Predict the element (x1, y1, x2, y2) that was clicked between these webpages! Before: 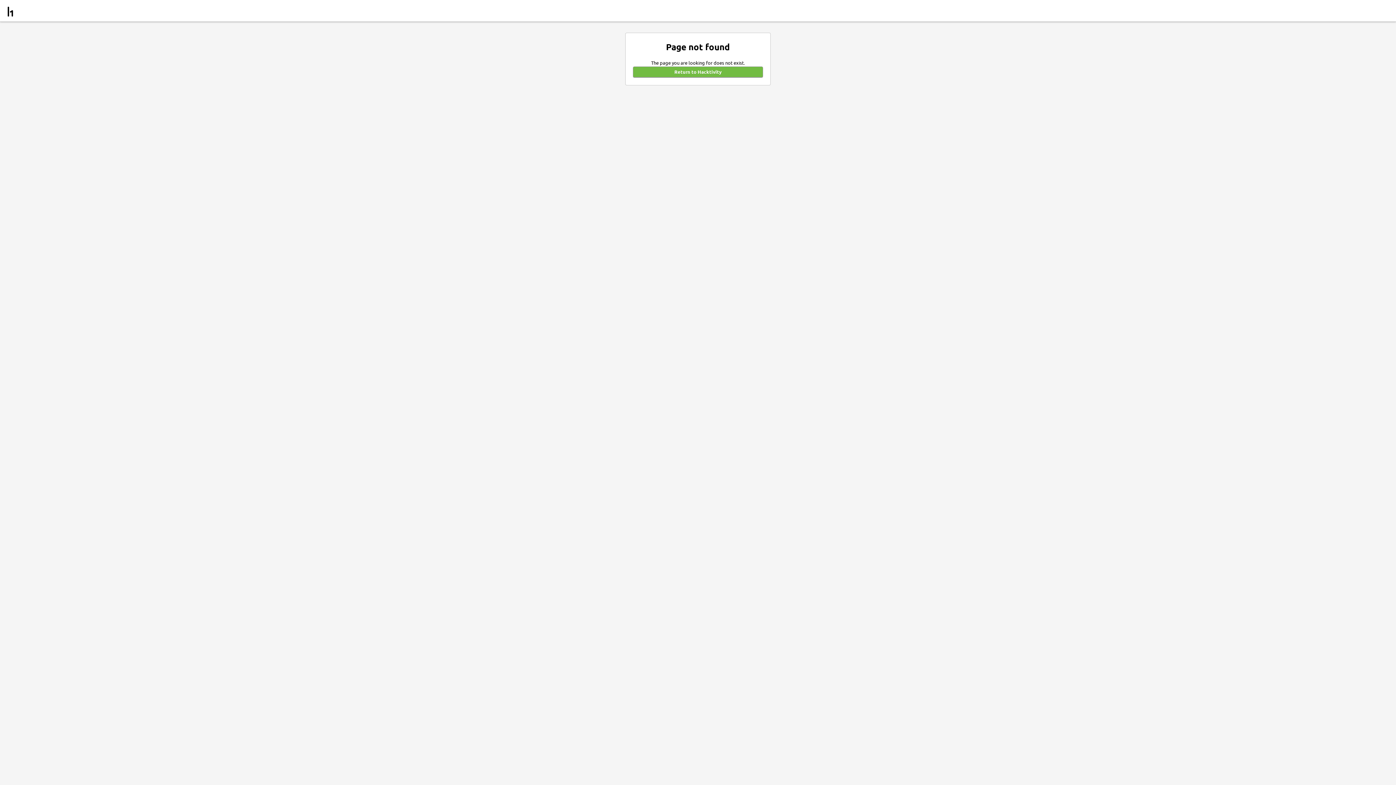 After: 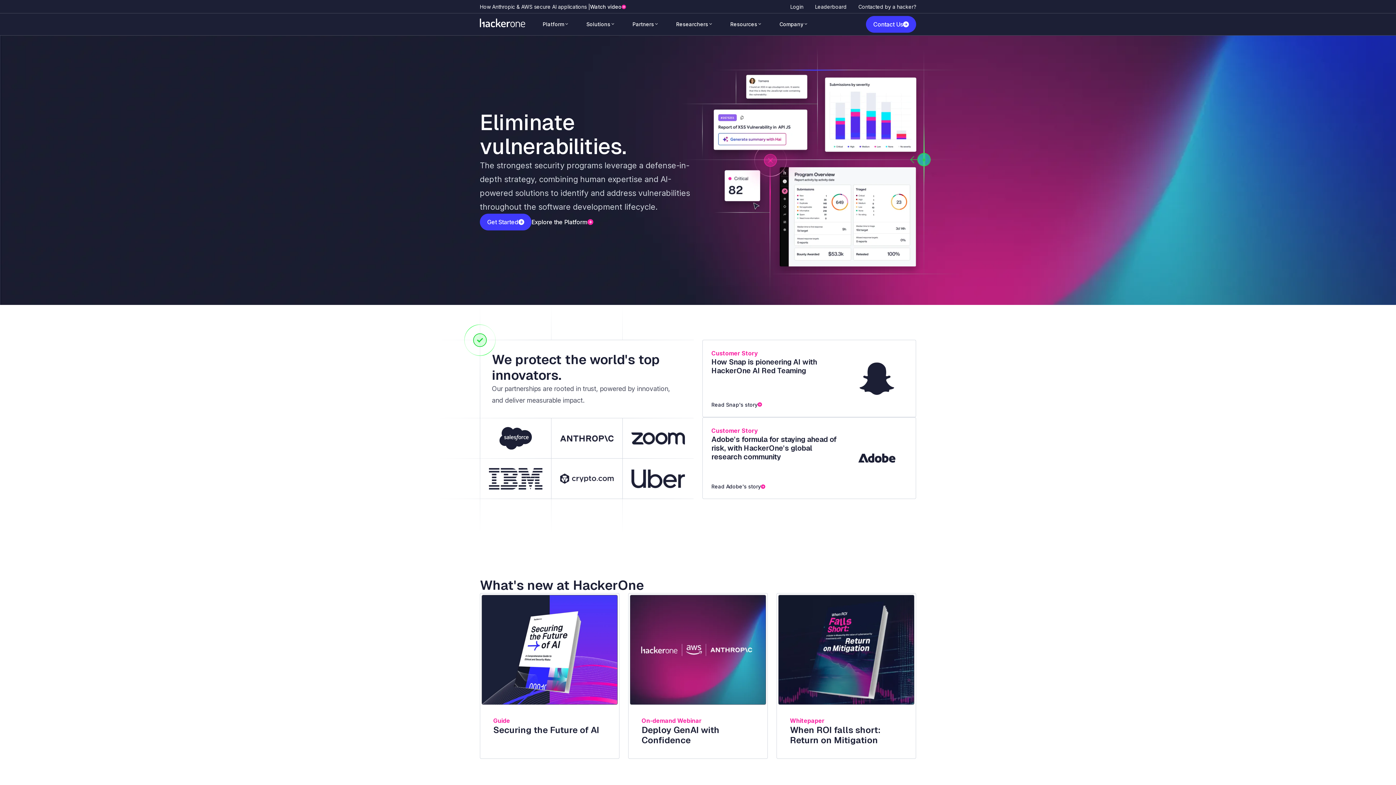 Action: bbox: (5, 7, 15, 13)